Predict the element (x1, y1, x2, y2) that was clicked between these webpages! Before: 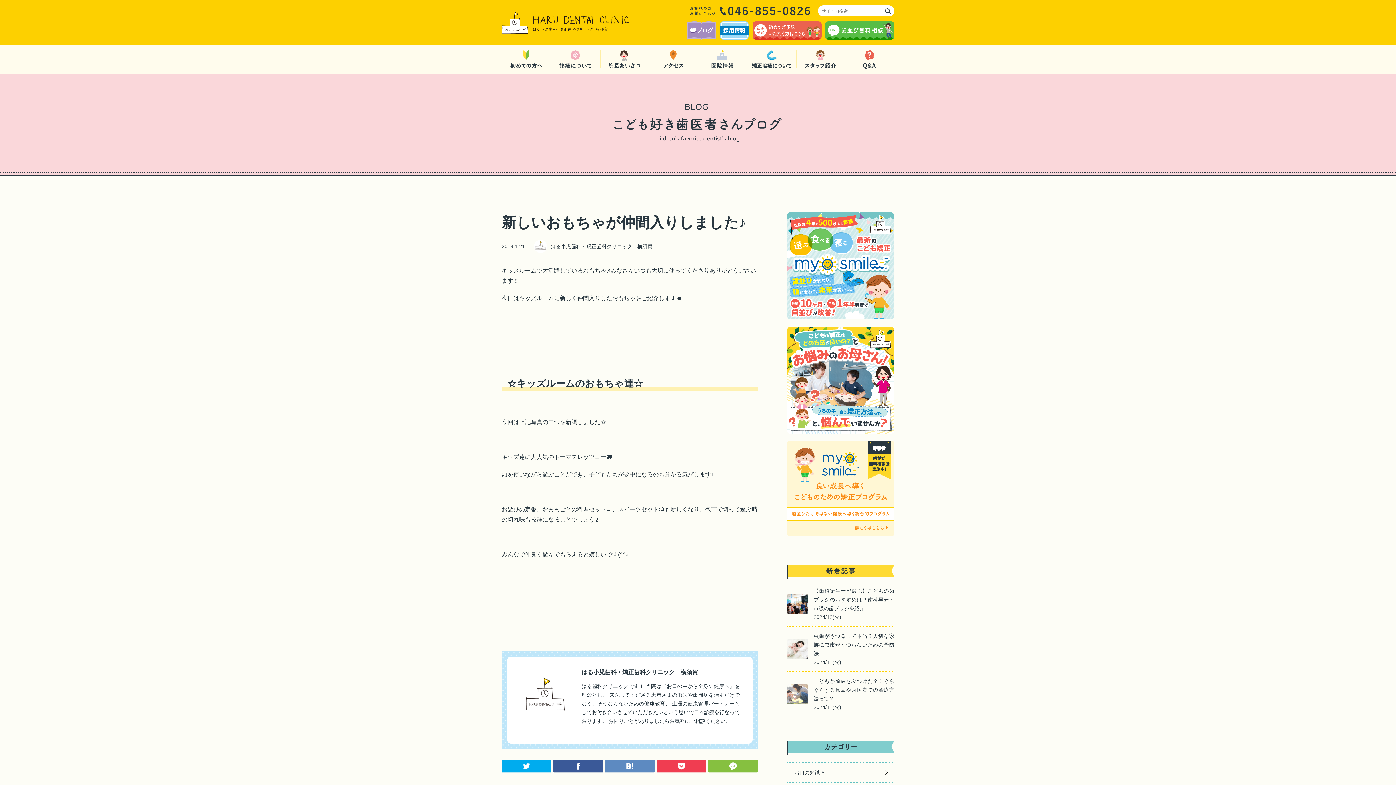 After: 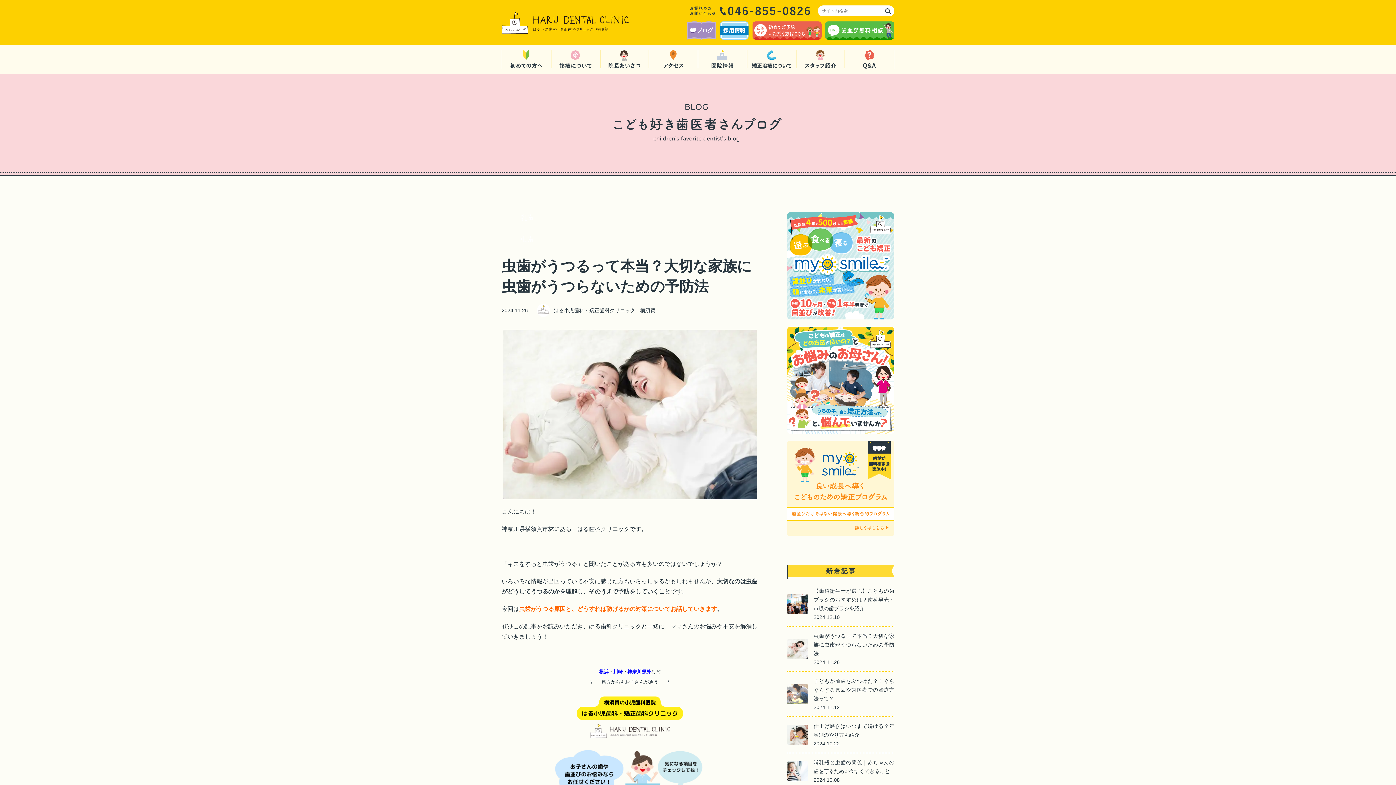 Action: label:  虫歯がうつるって本当？大切な家族に虫歯がうつらないための予防法
2024/11(火) bbox: (787, 632, 894, 666)